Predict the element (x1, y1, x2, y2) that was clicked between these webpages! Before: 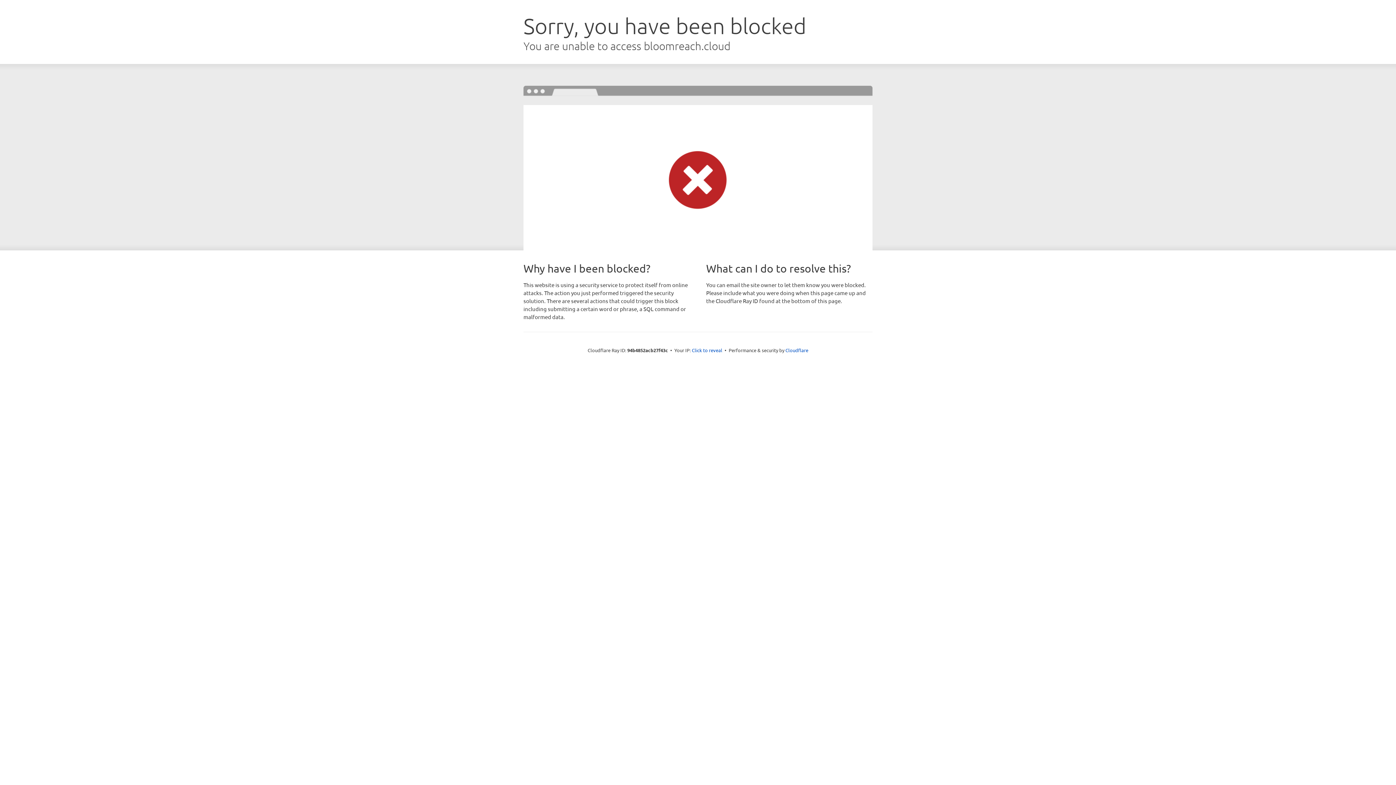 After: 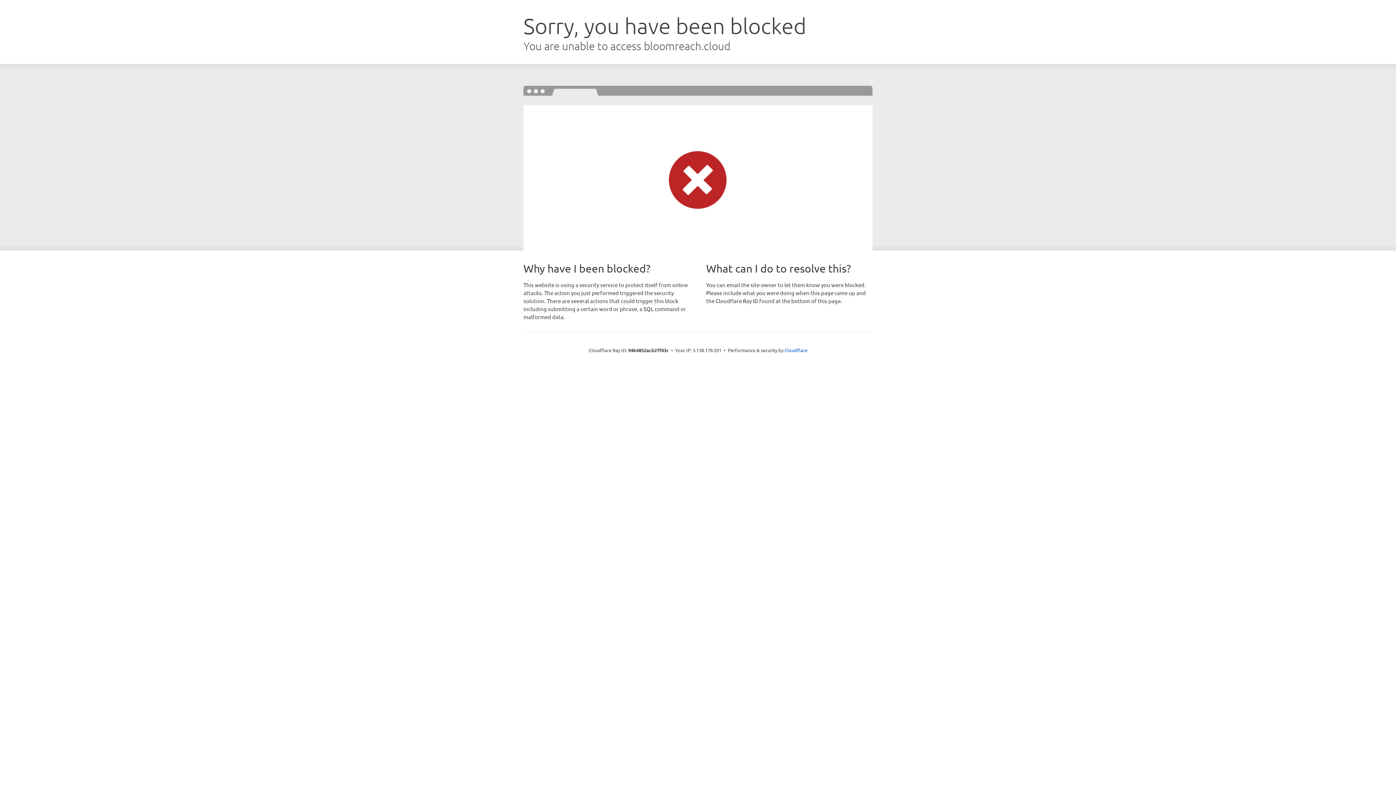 Action: bbox: (692, 346, 722, 353) label: Click to reveal